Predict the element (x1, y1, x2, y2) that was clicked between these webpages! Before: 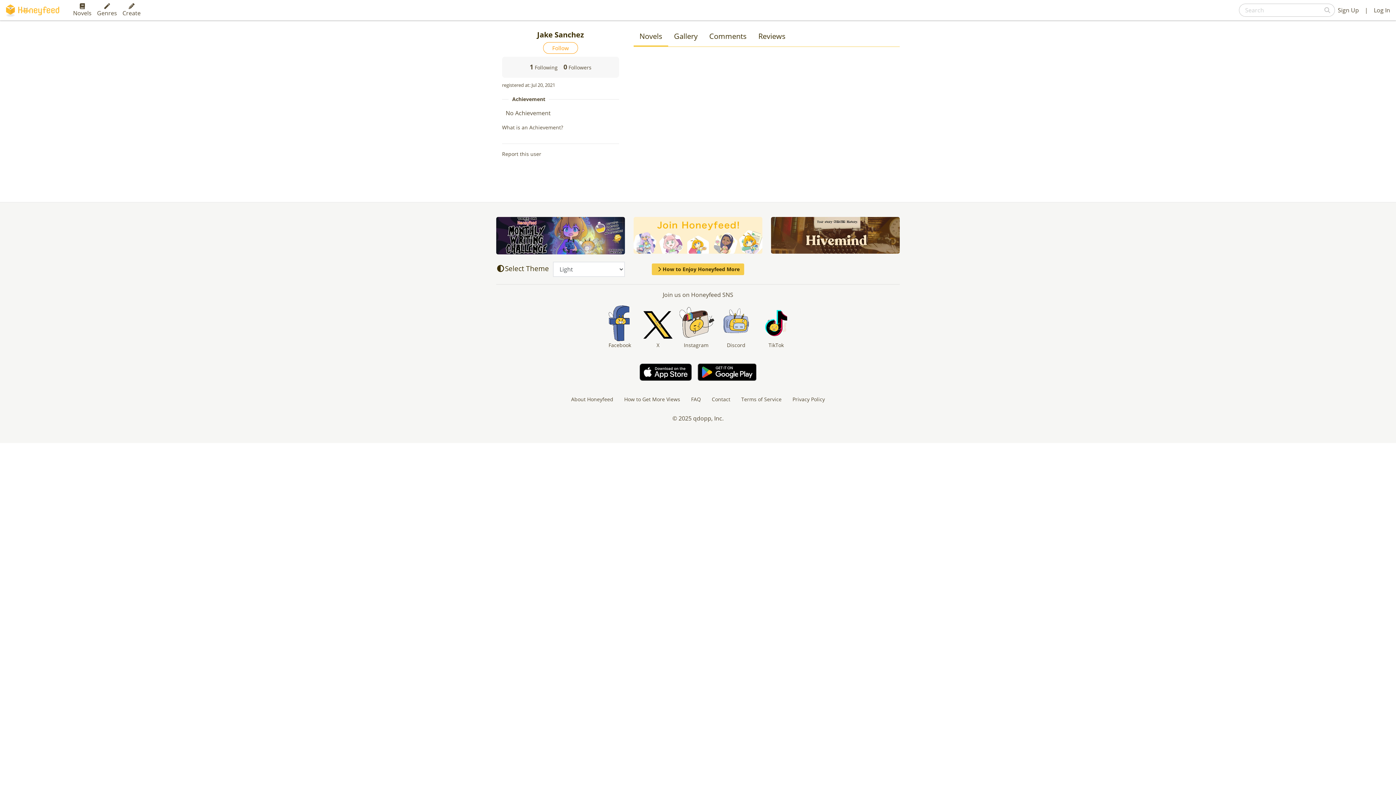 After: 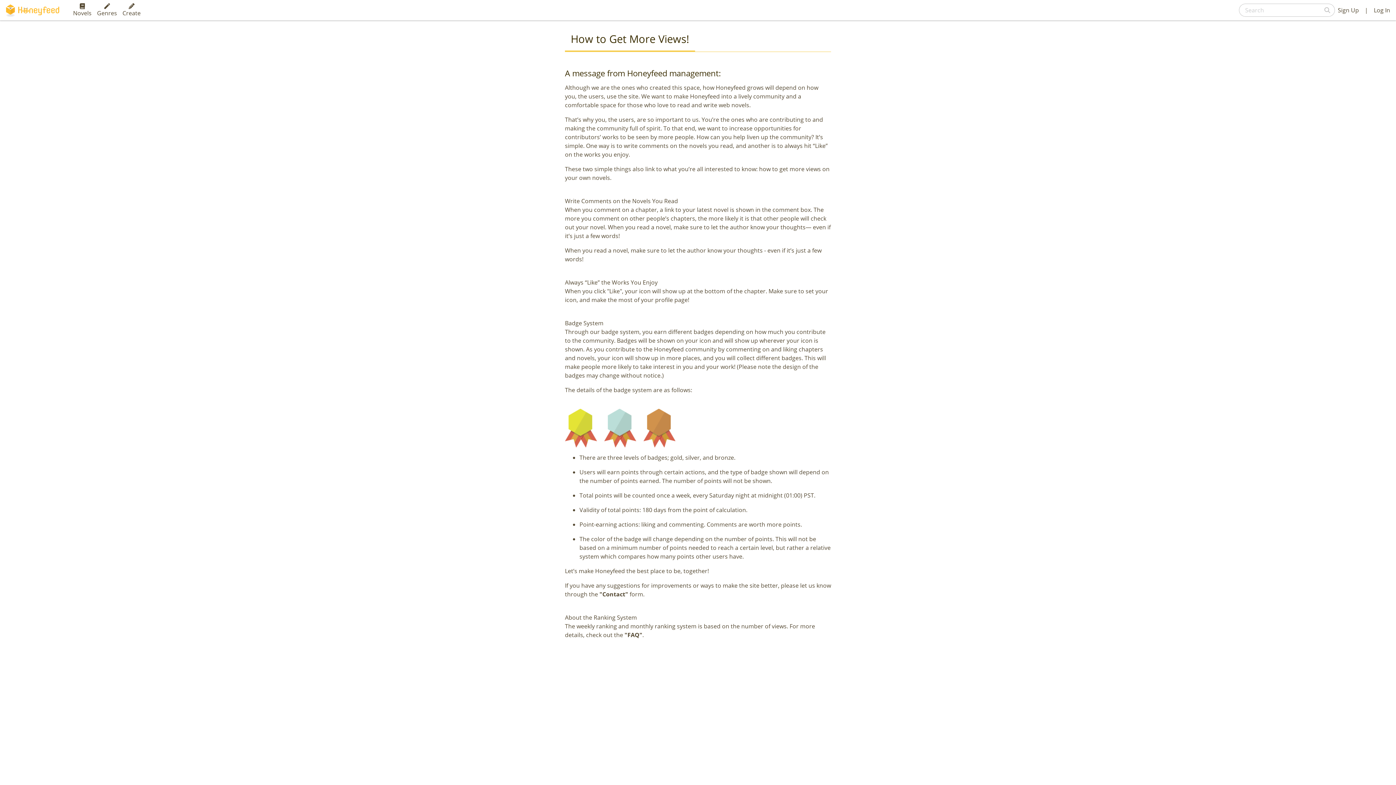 Action: bbox: (624, 395, 680, 402) label: How to Get More Views